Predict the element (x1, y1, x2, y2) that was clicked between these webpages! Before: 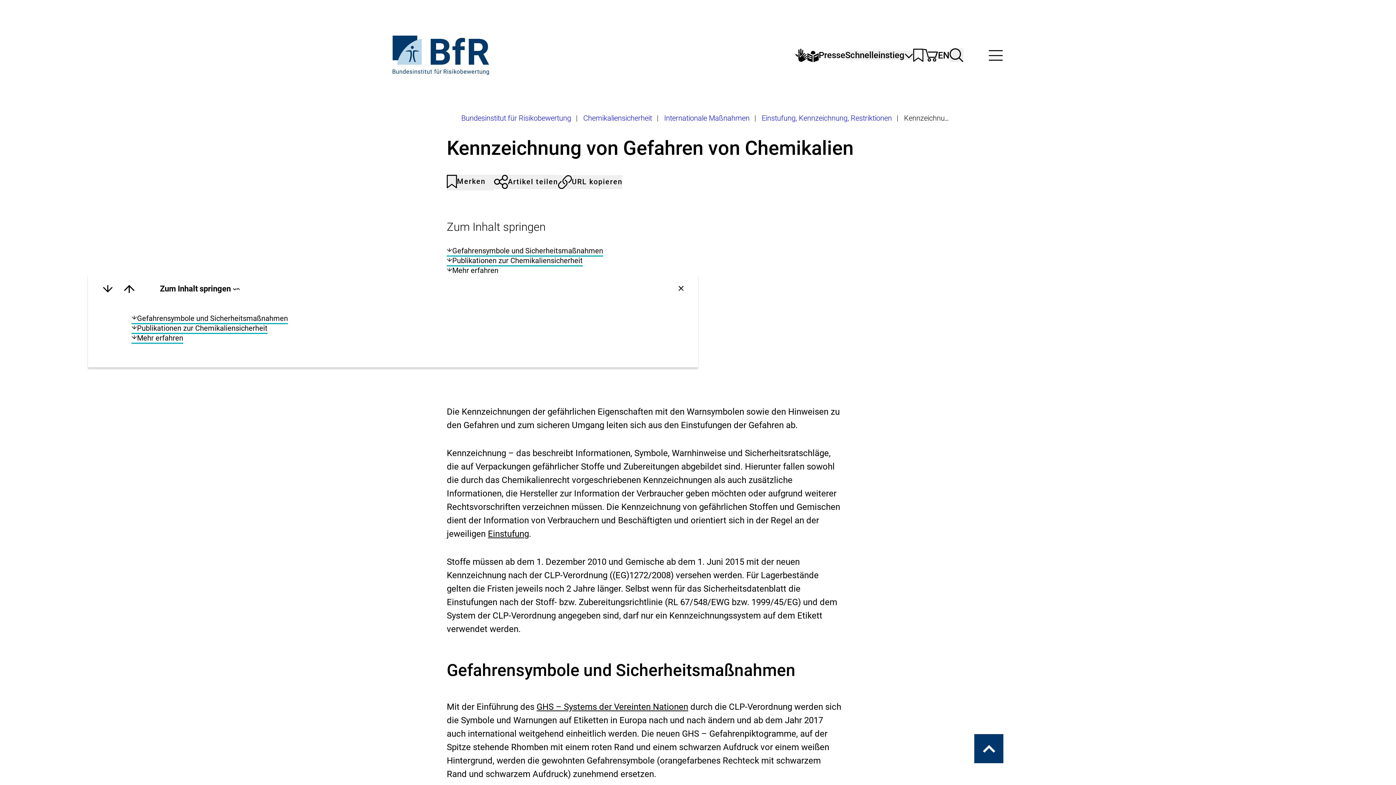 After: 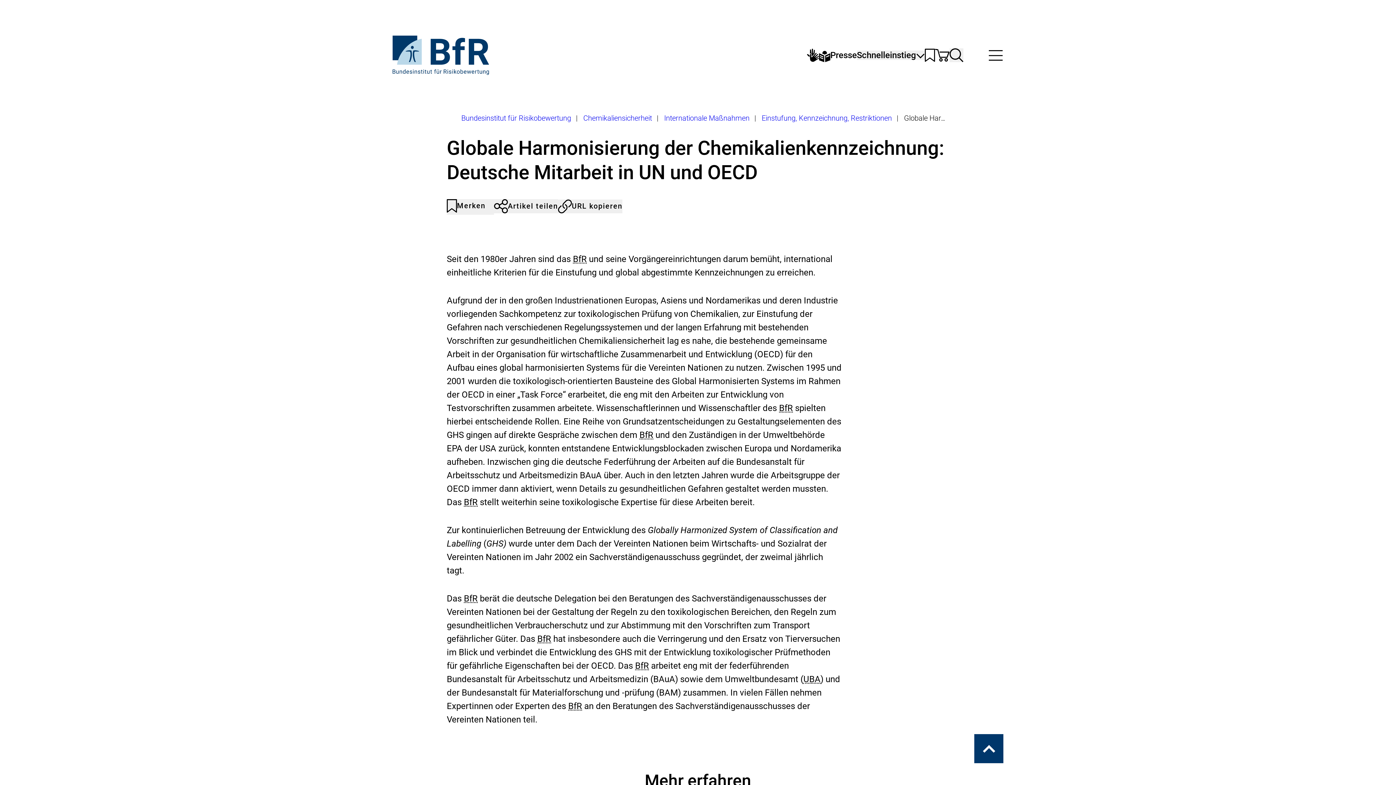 Action: bbox: (536, 700, 688, 714) label: GHS – Systems der Vereinten Nationen